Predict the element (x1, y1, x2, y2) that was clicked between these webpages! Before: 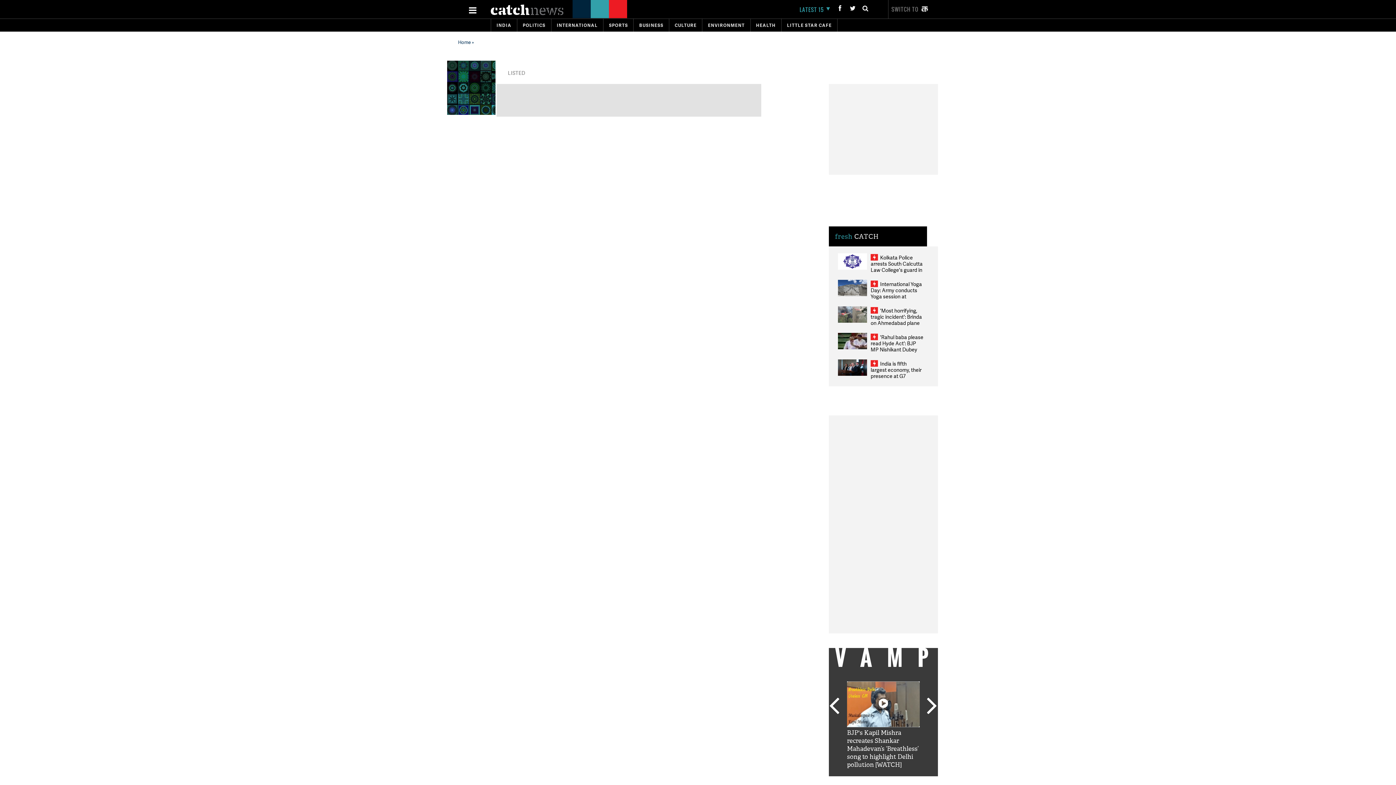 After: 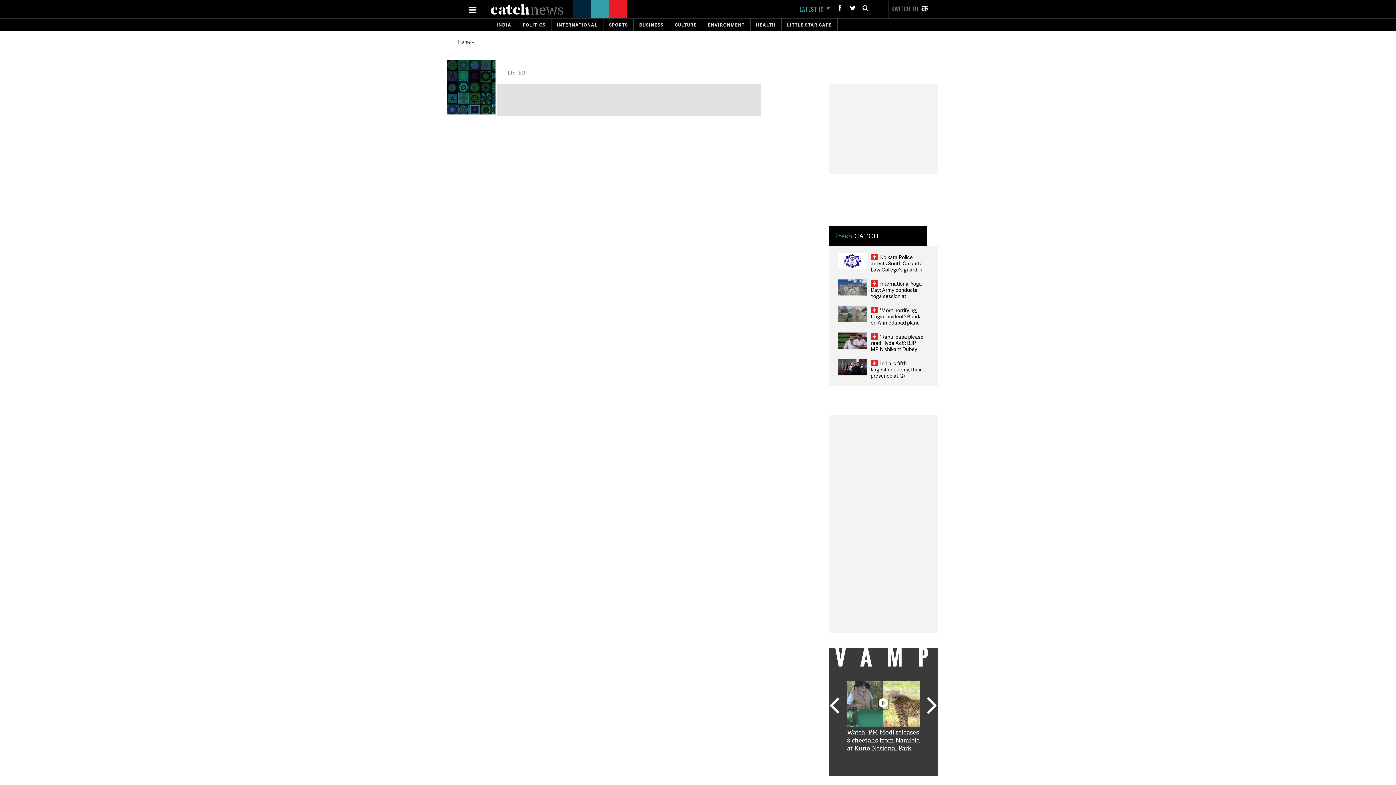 Action: bbox: (869, 778, 876, 785) label: 2